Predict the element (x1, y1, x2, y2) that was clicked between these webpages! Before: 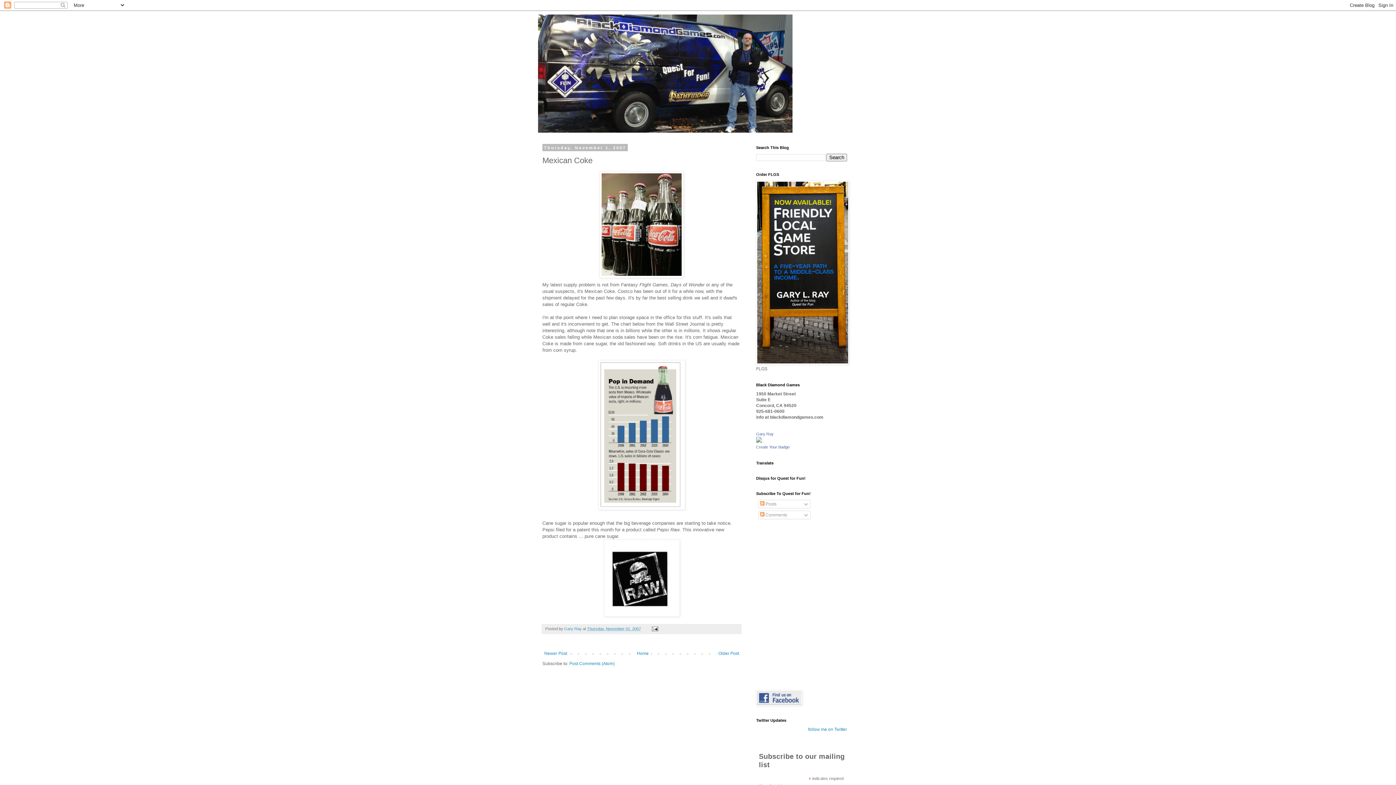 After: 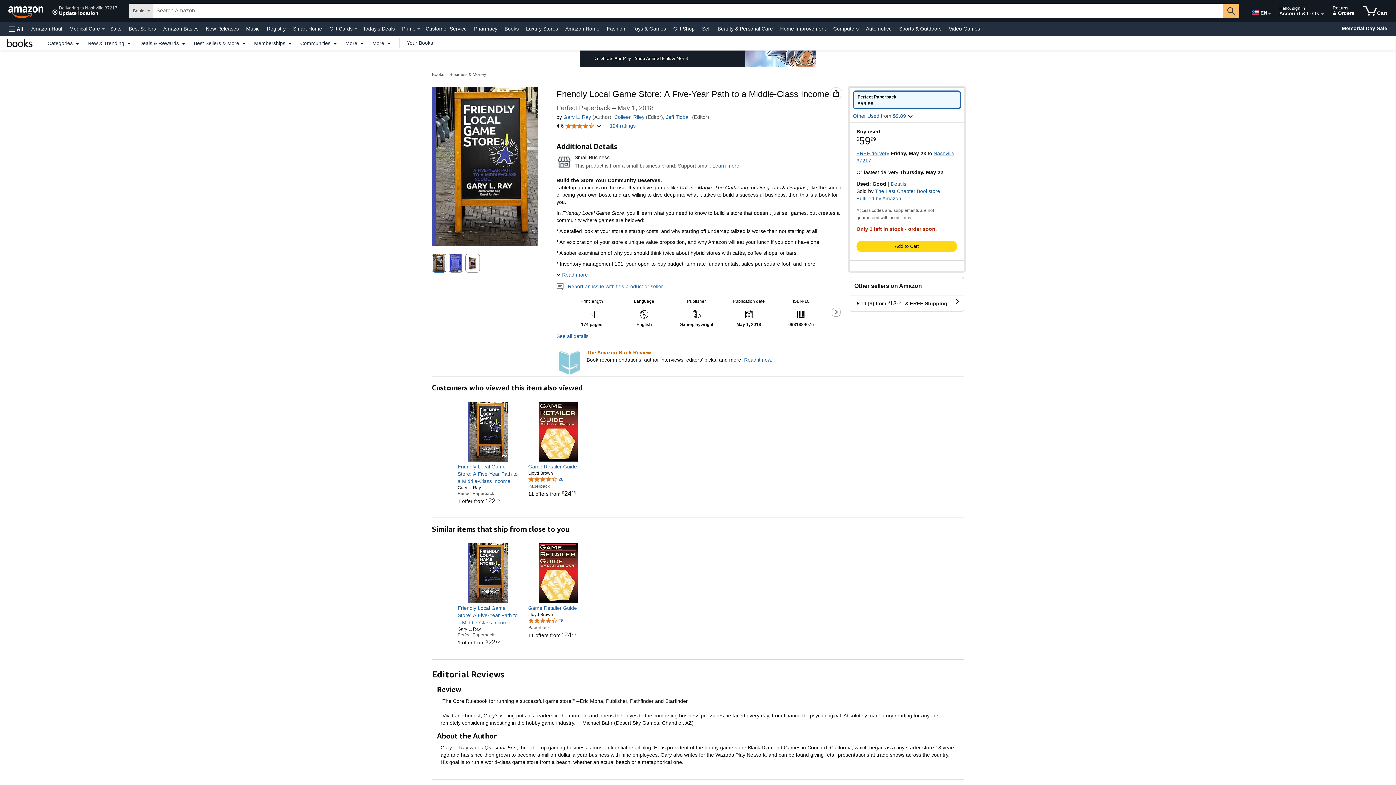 Action: bbox: (756, 360, 849, 365)